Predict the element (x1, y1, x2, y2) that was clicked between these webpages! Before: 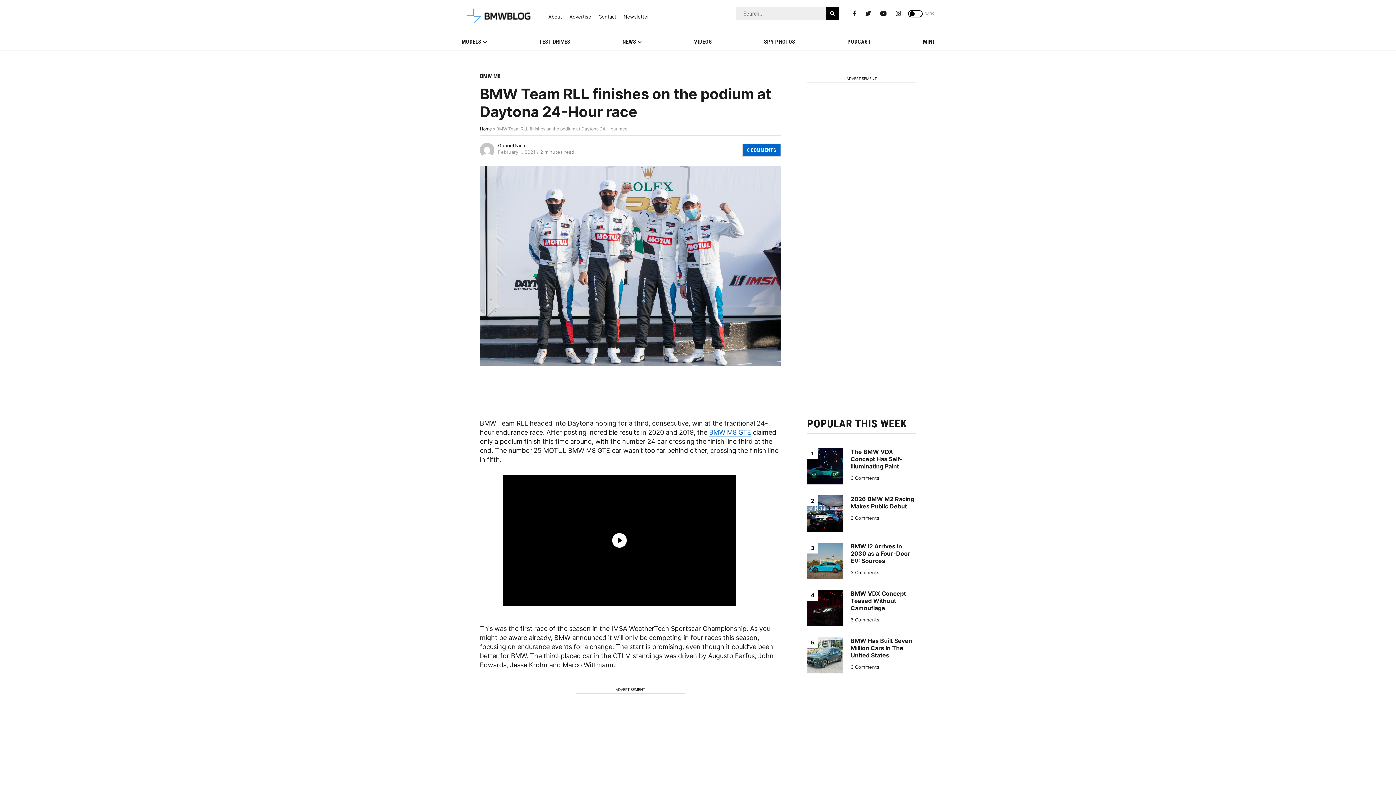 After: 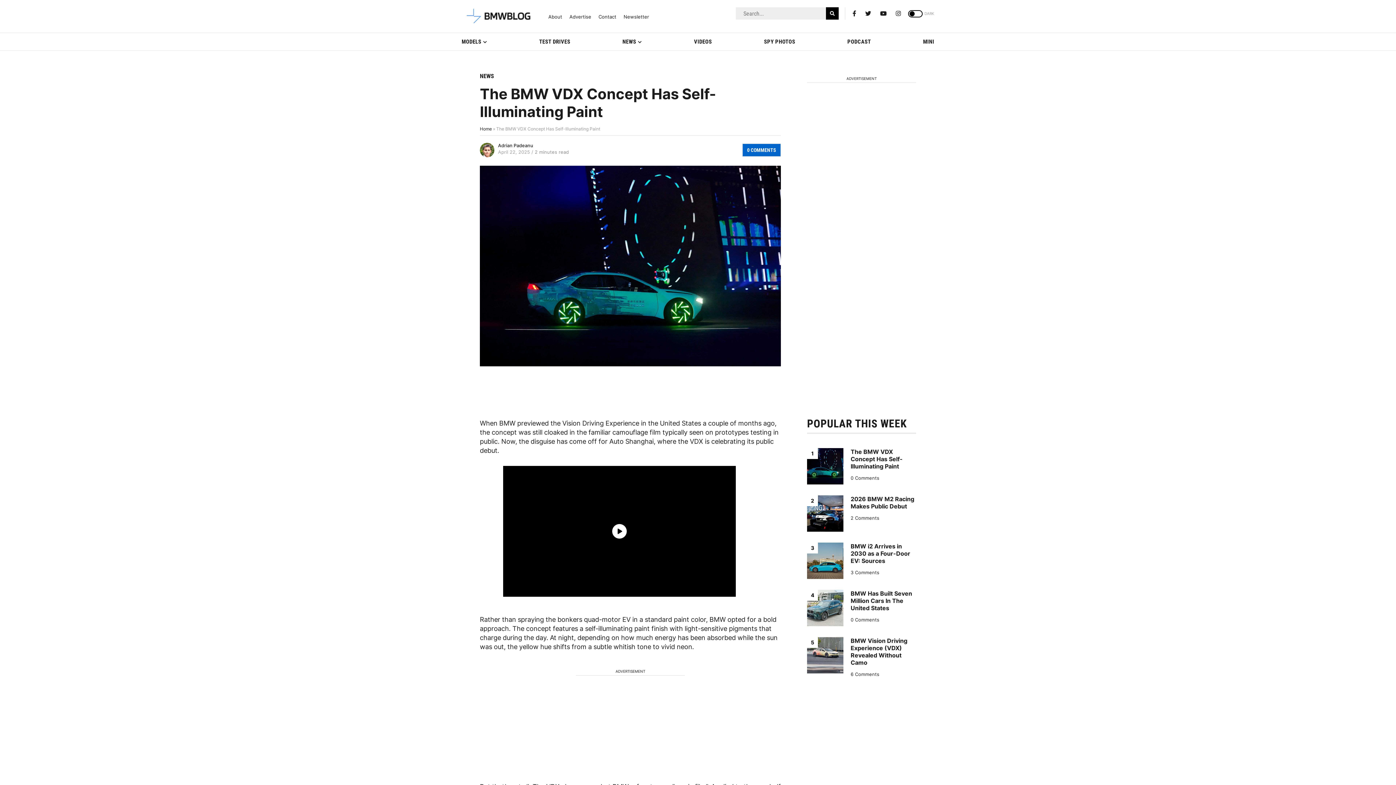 Action: label: 0 Comments bbox: (850, 475, 879, 481)